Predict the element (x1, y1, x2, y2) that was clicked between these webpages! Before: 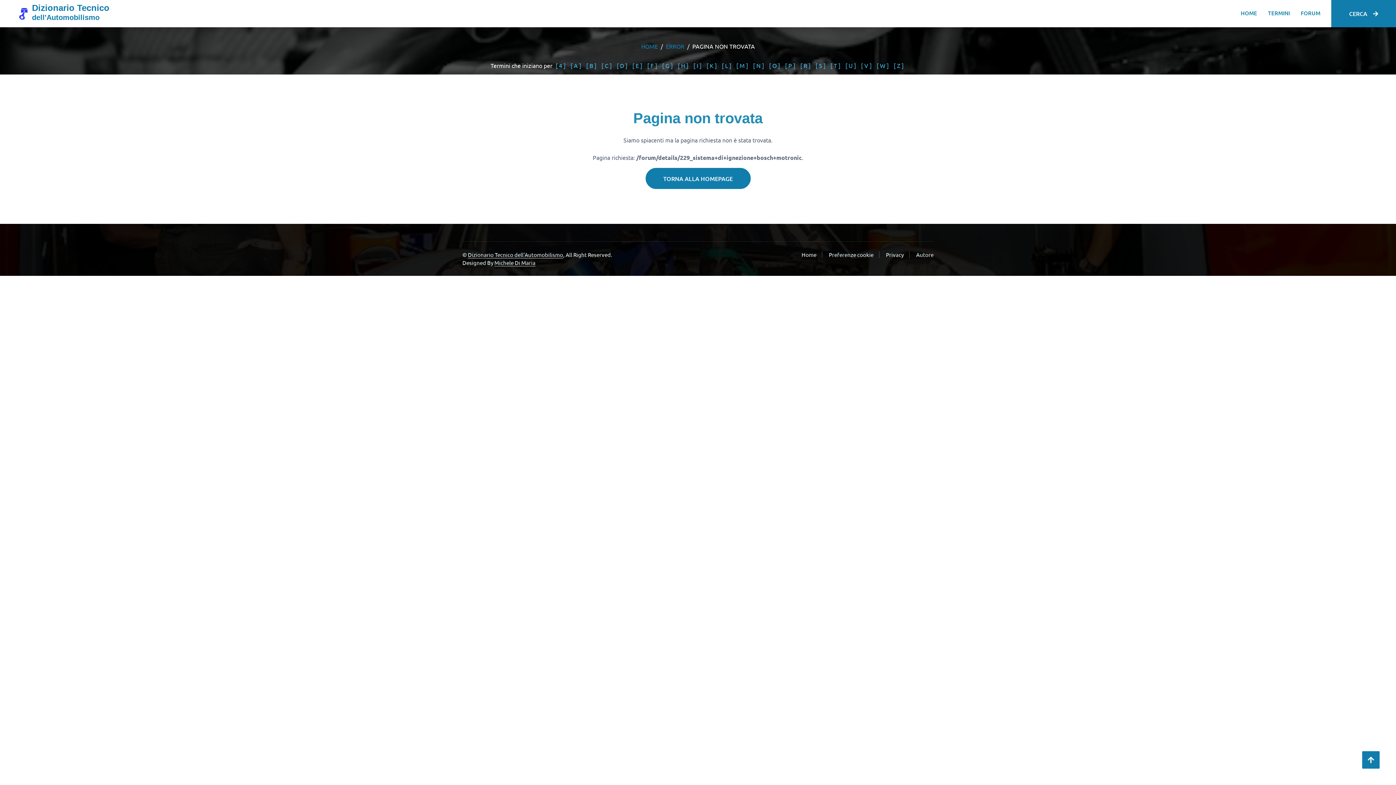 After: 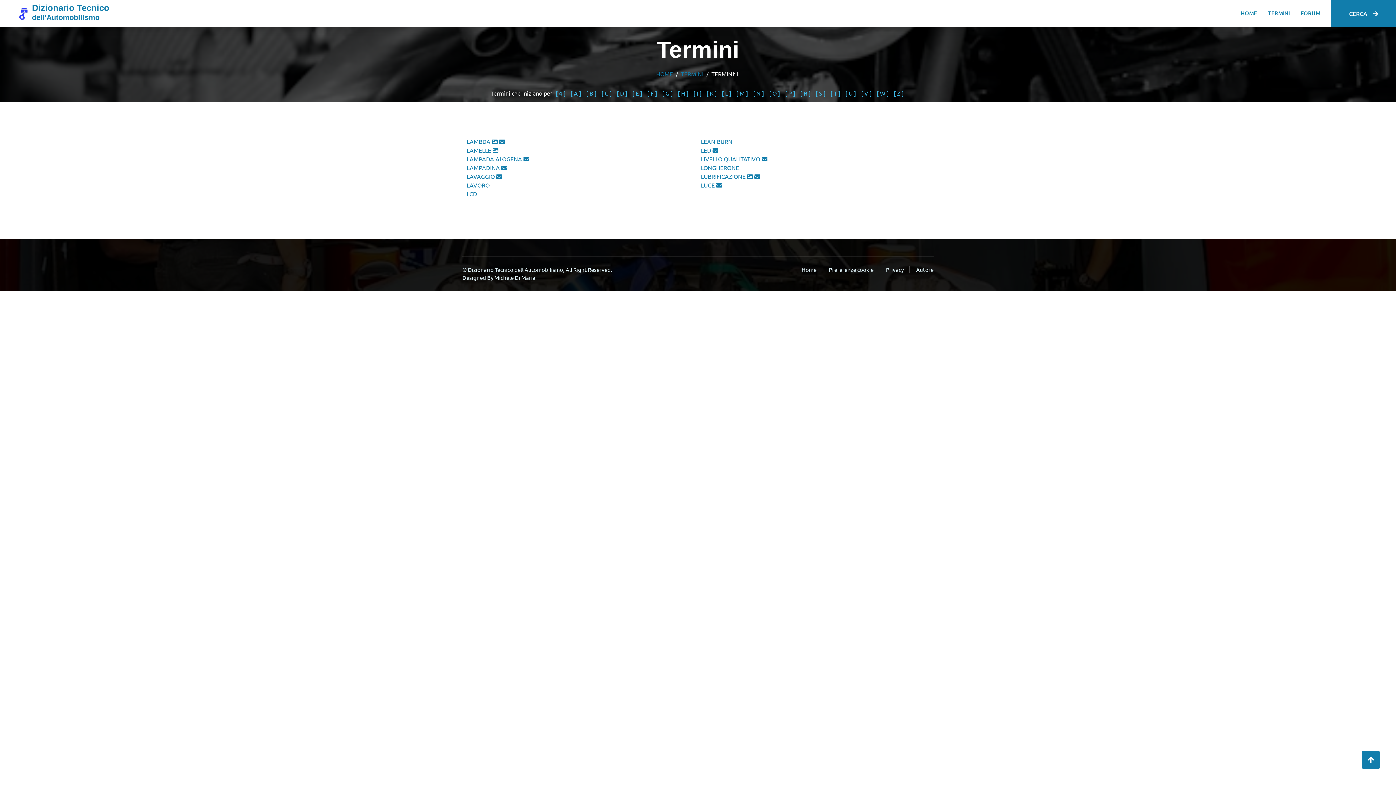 Action: label: [ L ] bbox: (722, 61, 731, 69)